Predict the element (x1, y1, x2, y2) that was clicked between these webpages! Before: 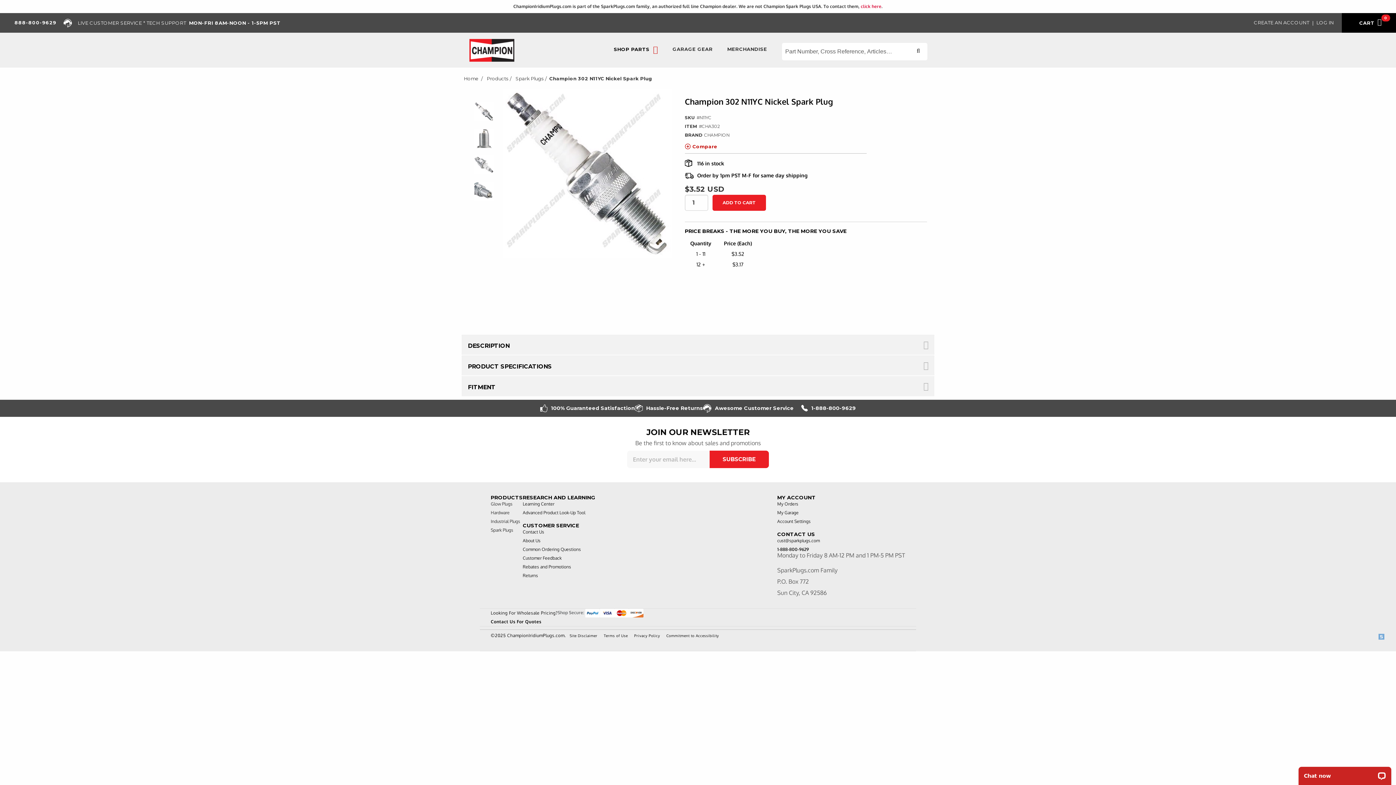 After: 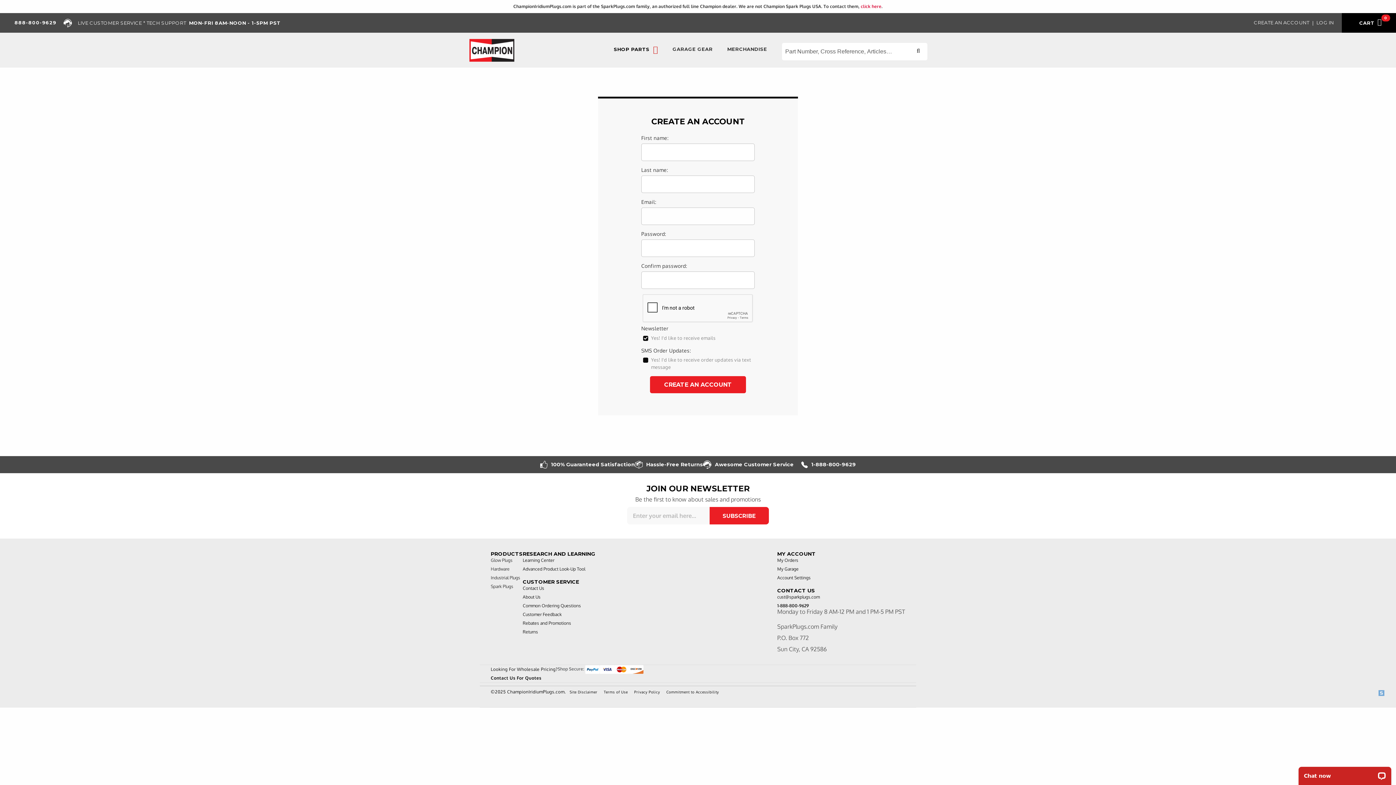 Action: bbox: (1254, 18, 1309, 27) label: CREATE AN ACCOUNT